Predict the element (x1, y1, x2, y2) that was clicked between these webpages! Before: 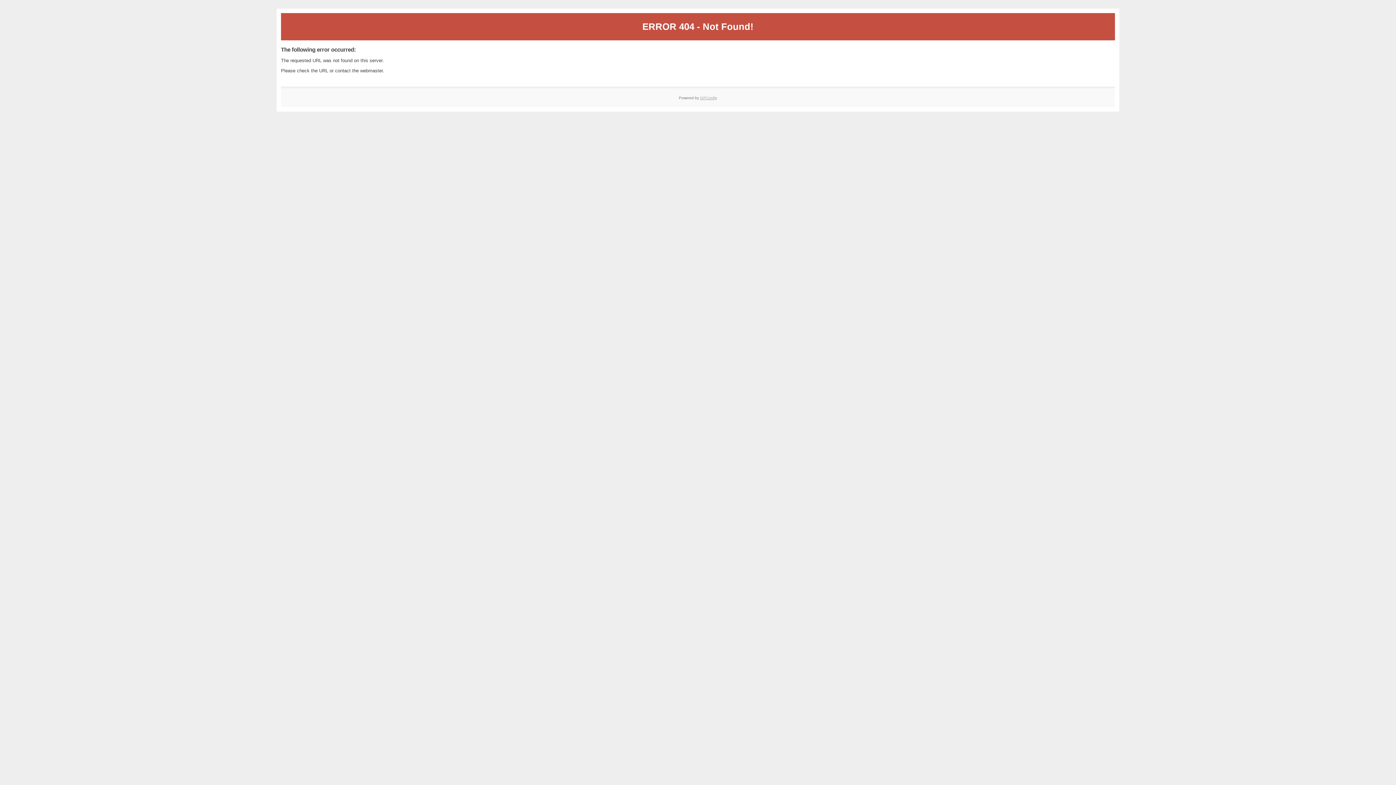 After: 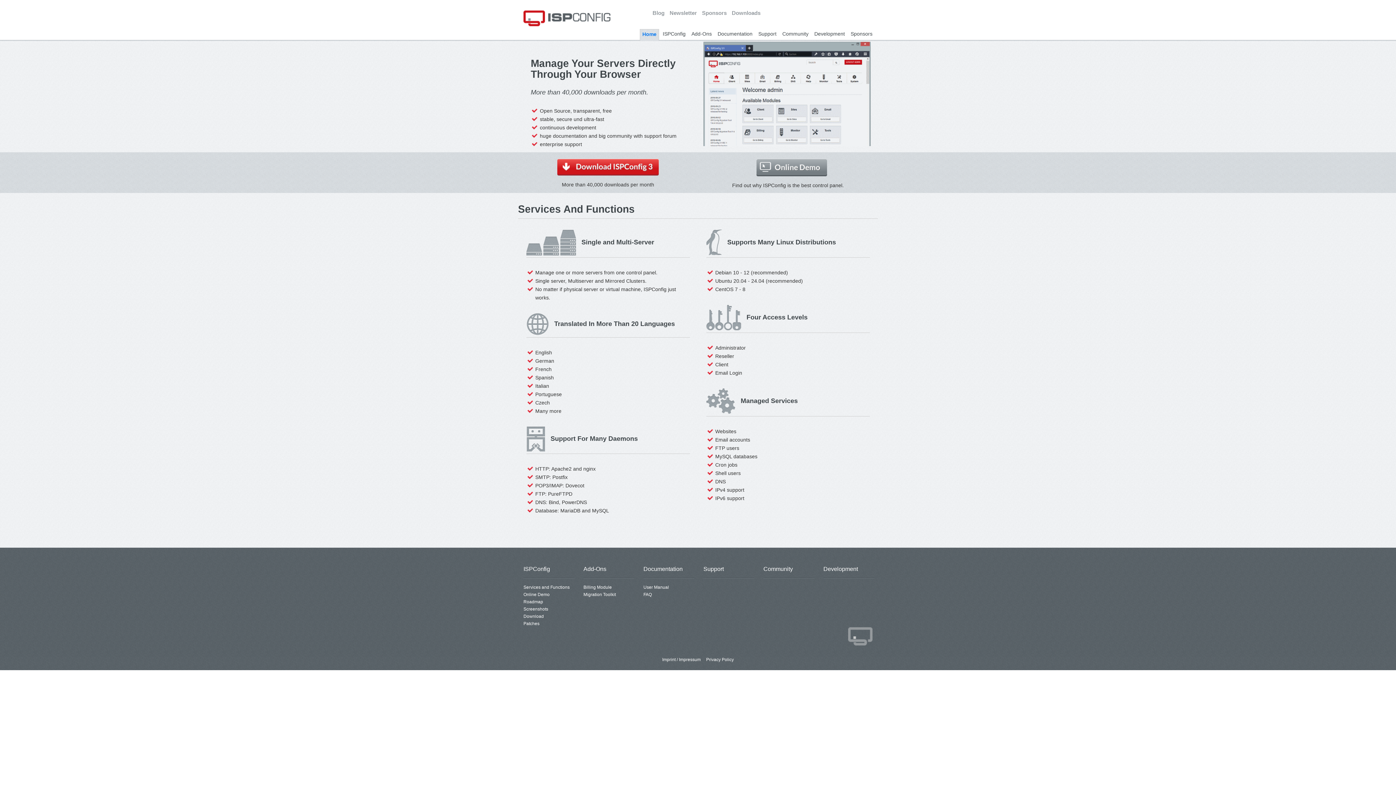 Action: label: ISPConfig bbox: (700, 95, 717, 99)